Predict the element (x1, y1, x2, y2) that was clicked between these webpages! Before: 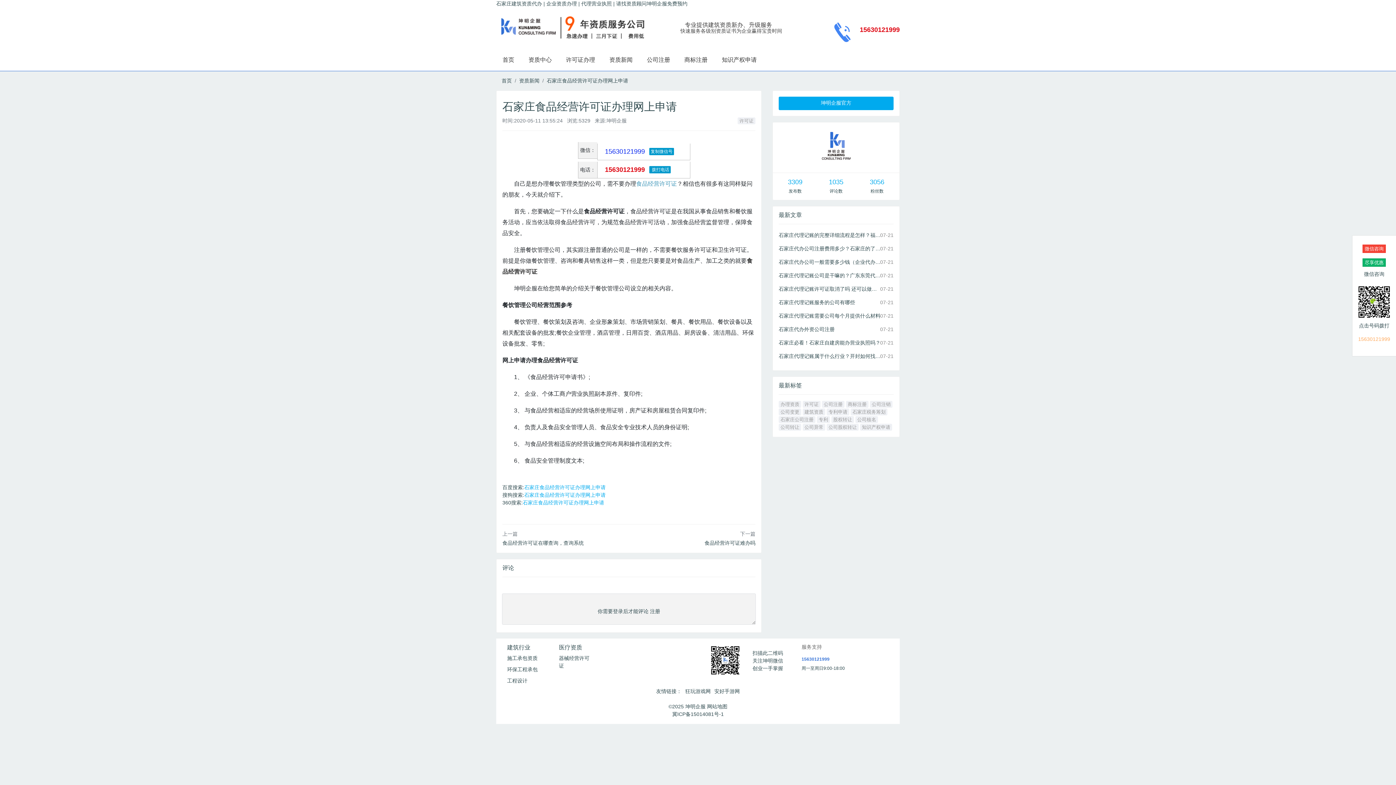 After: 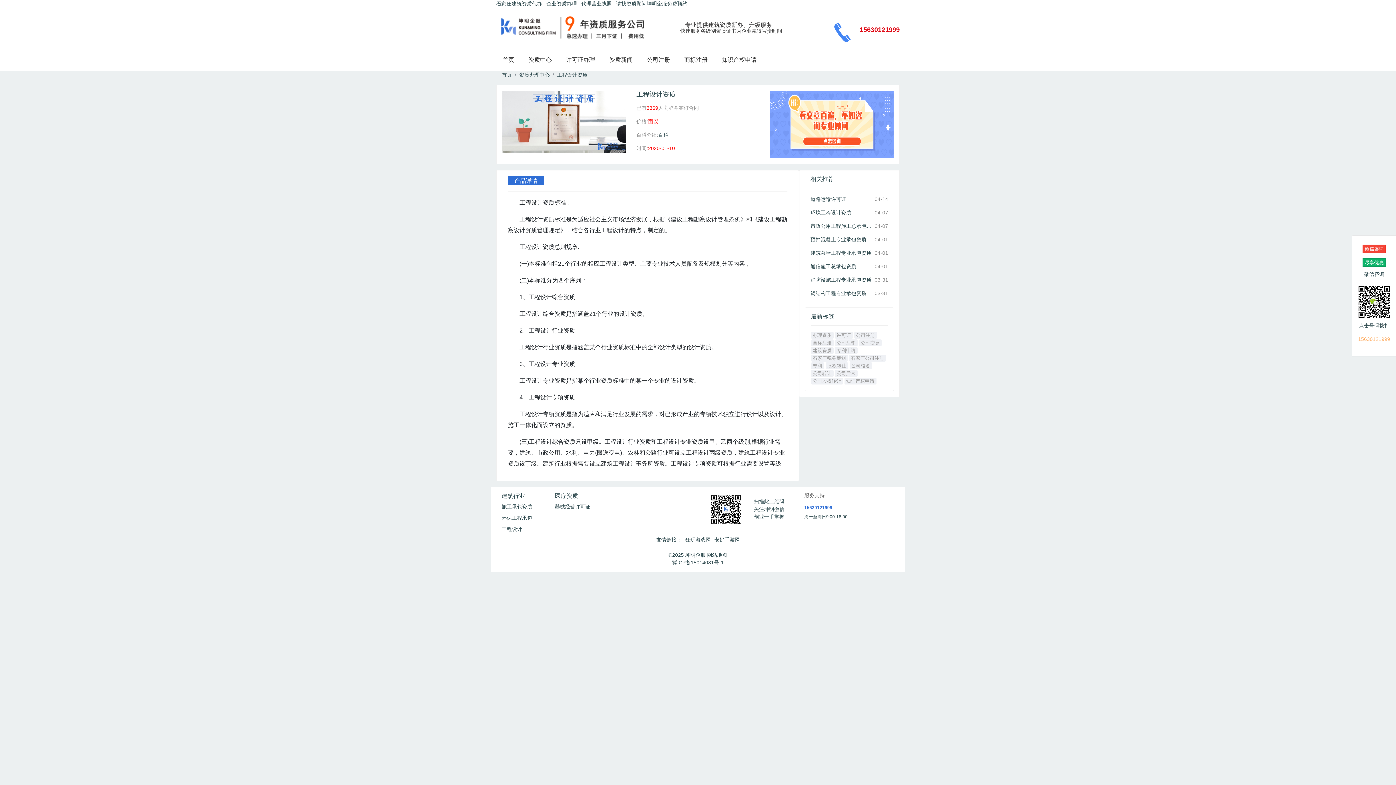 Action: label: 工程设计 bbox: (507, 678, 527, 684)